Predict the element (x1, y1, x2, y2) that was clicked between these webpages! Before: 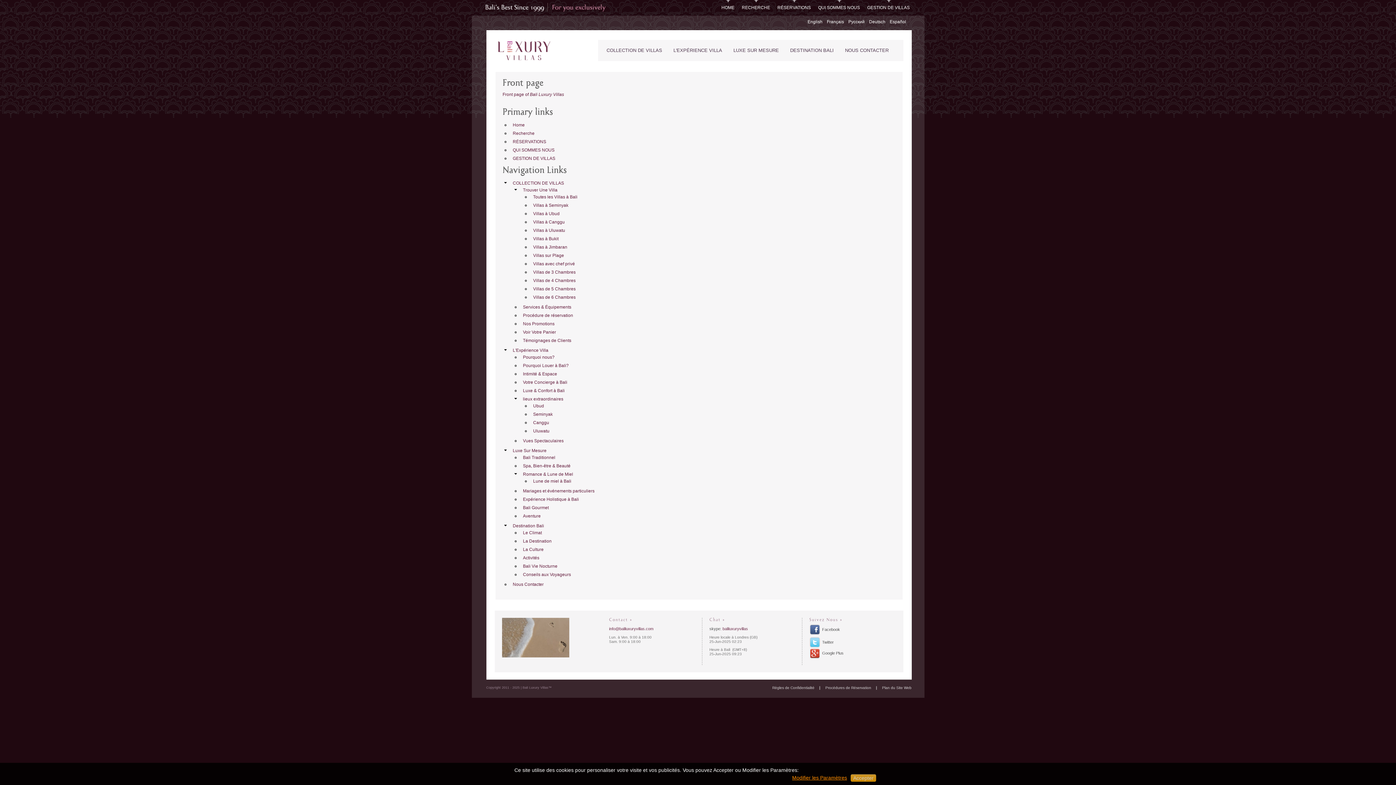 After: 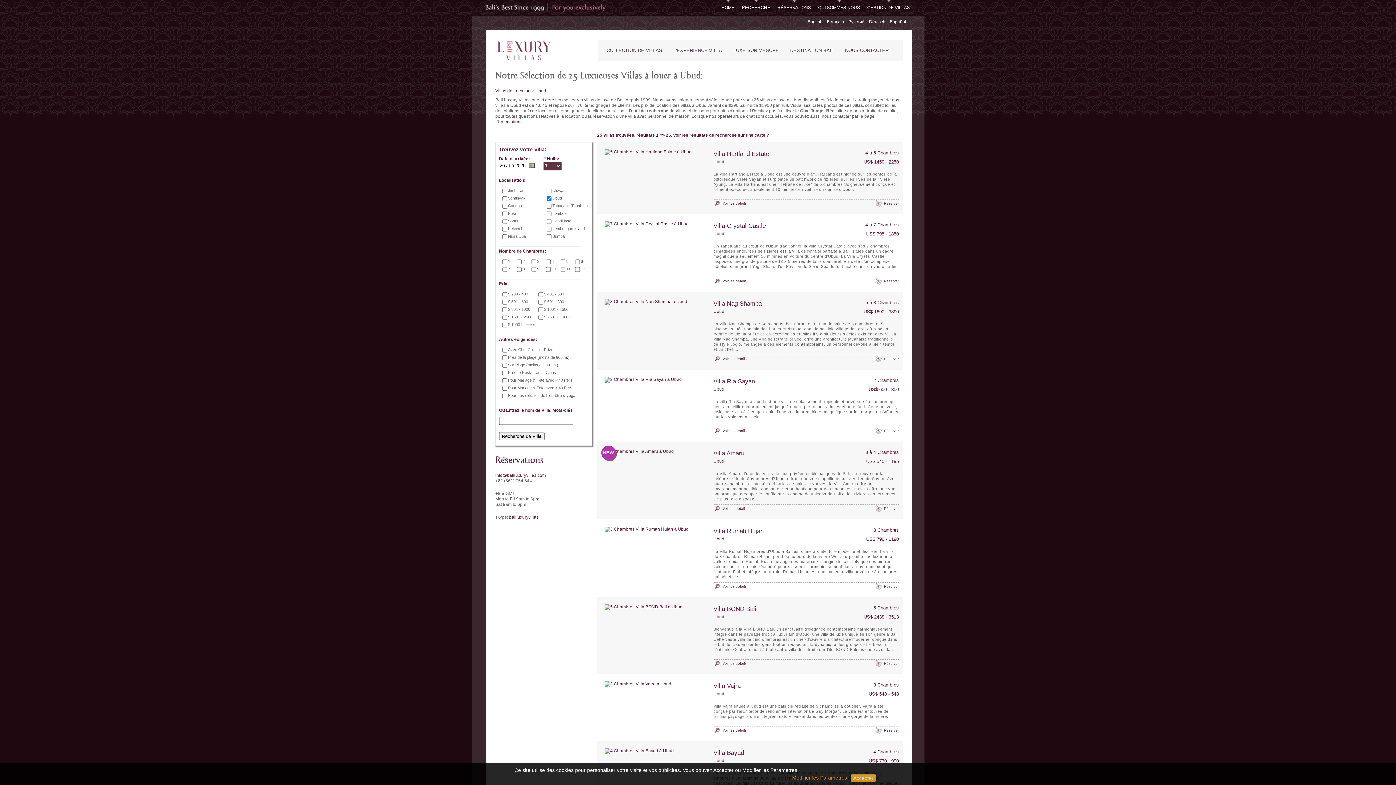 Action: bbox: (533, 211, 559, 216) label: Villas à Ubud